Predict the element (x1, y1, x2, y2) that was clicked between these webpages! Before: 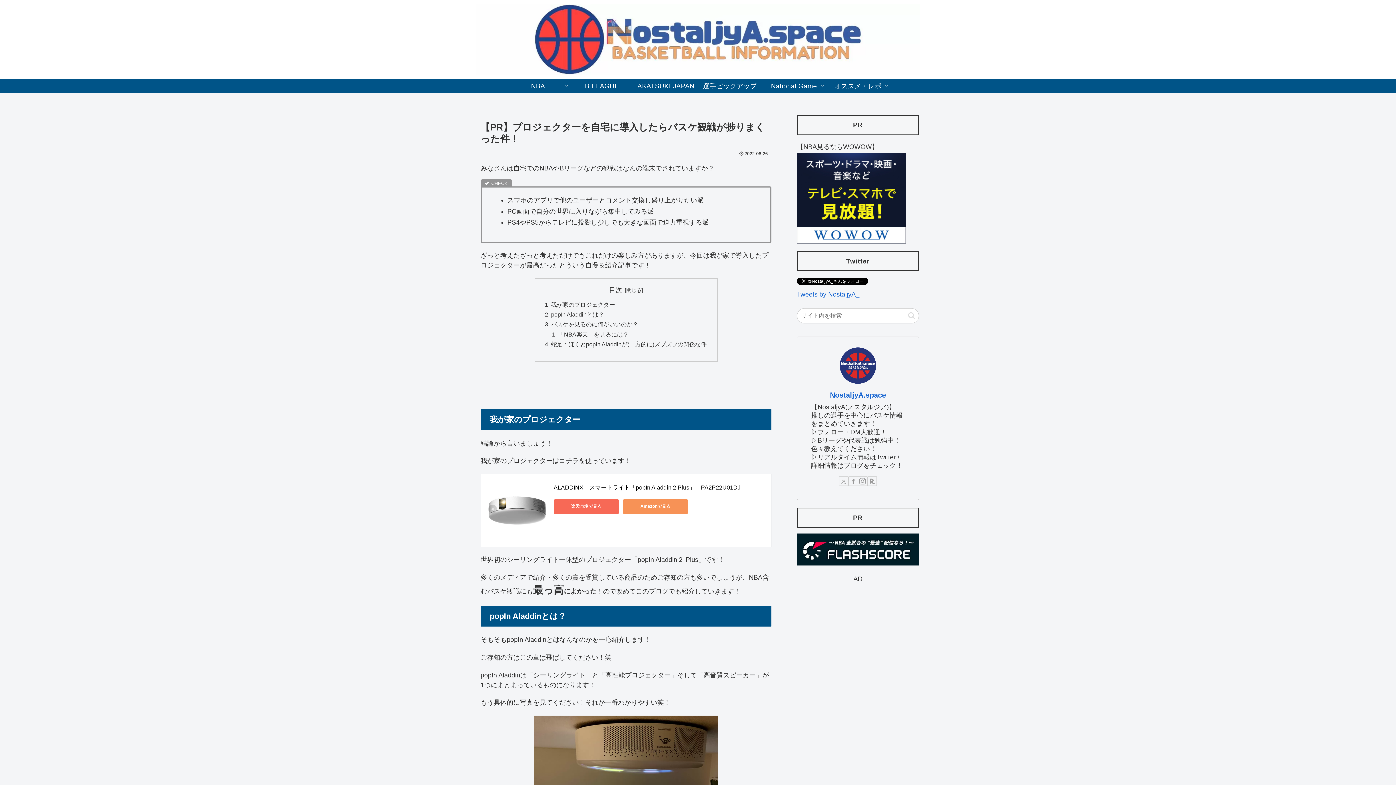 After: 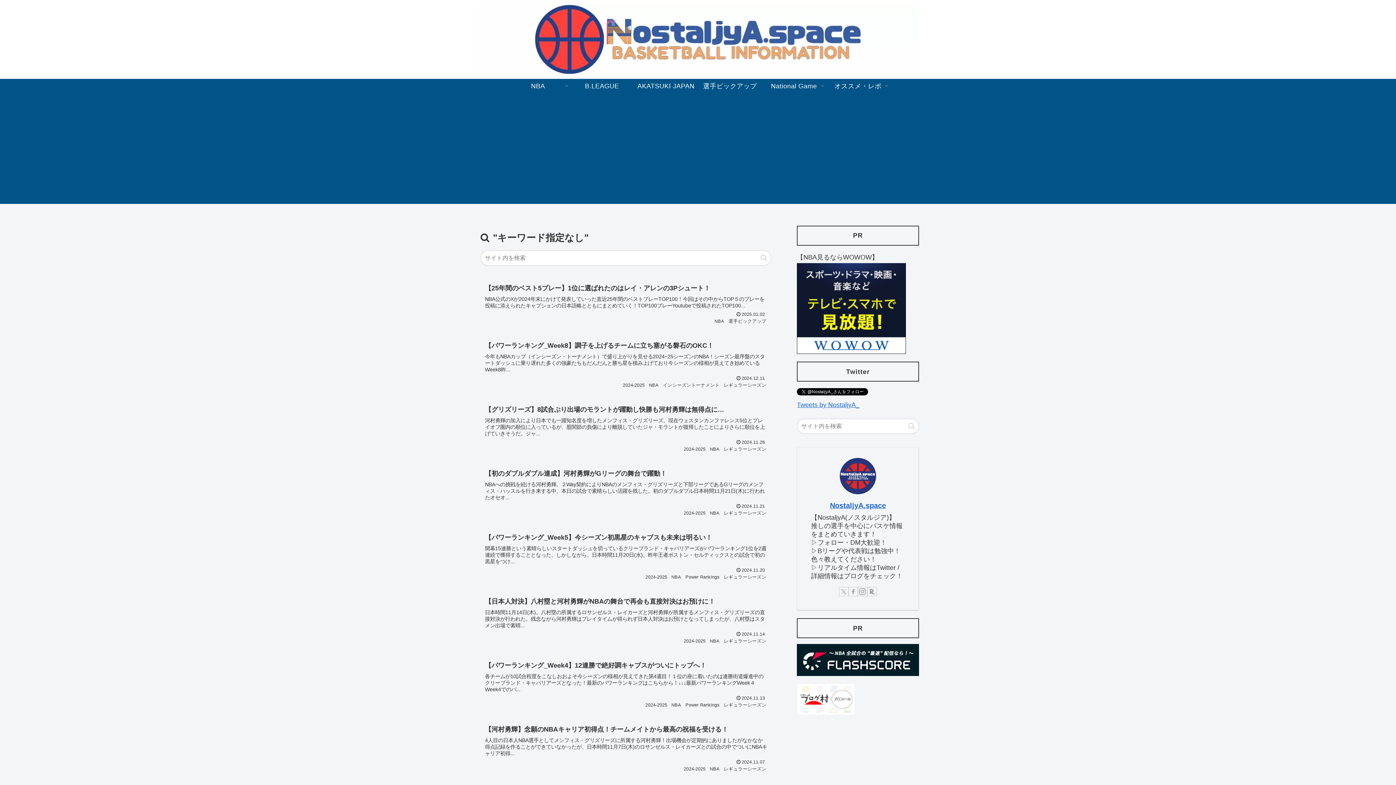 Action: bbox: (905, 311, 918, 319) label: button